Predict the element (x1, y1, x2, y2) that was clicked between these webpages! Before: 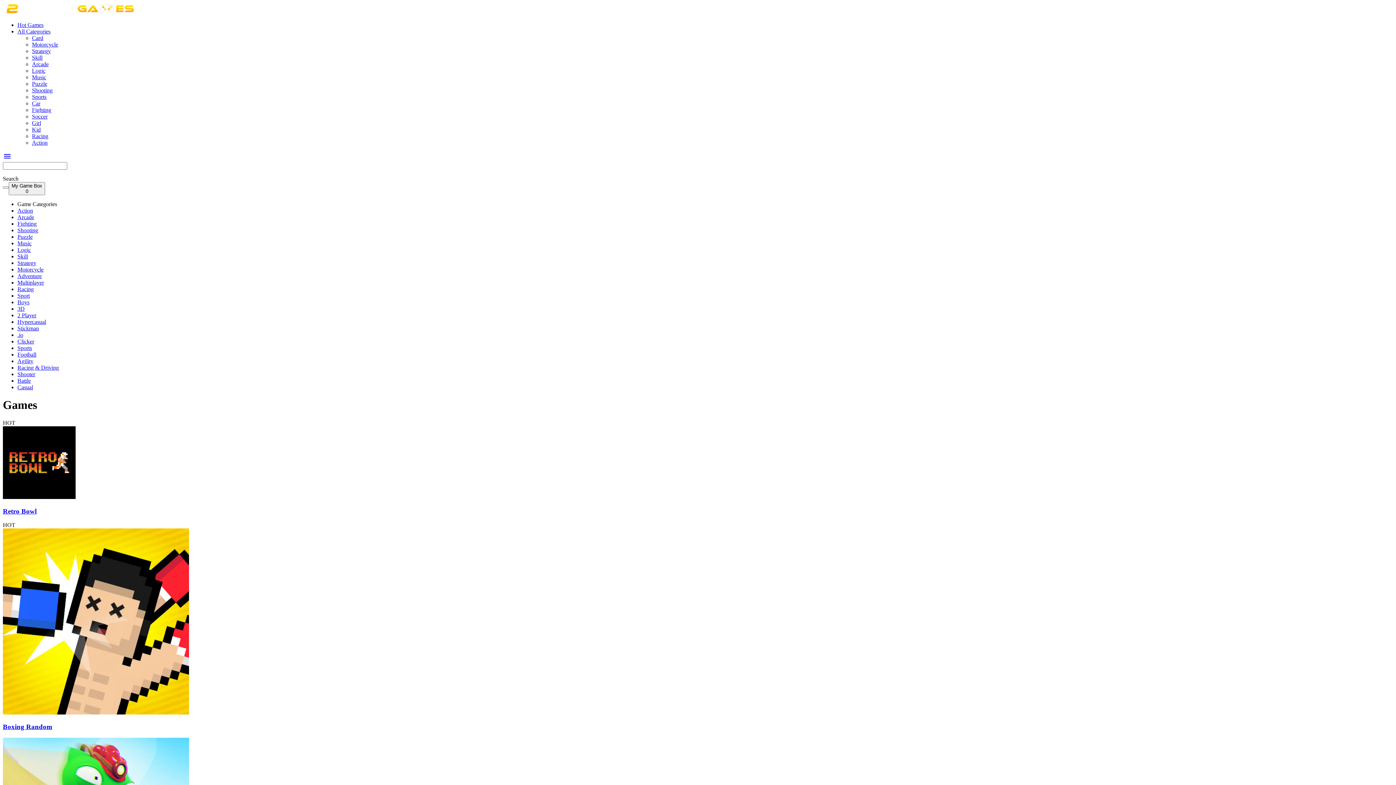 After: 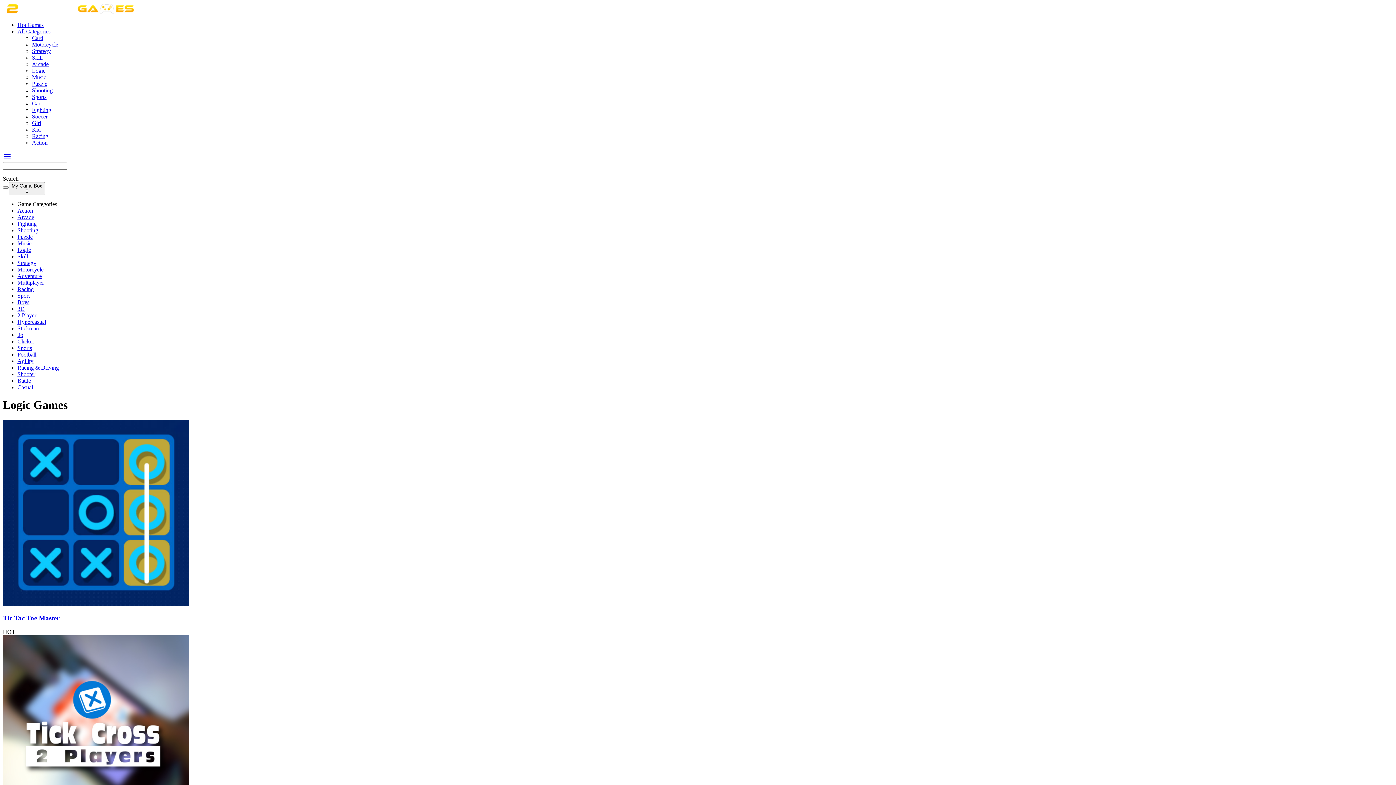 Action: bbox: (17, 246, 30, 253) label: Logic